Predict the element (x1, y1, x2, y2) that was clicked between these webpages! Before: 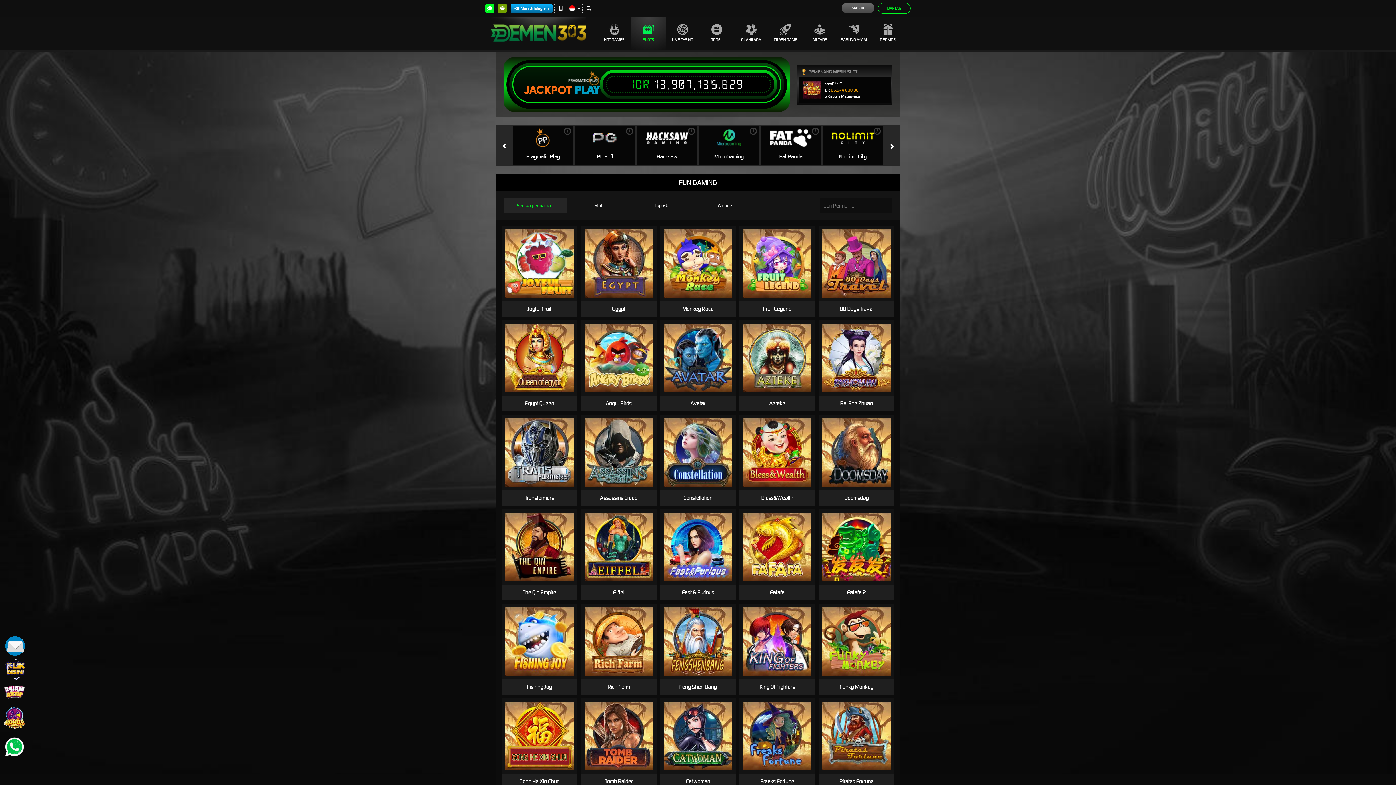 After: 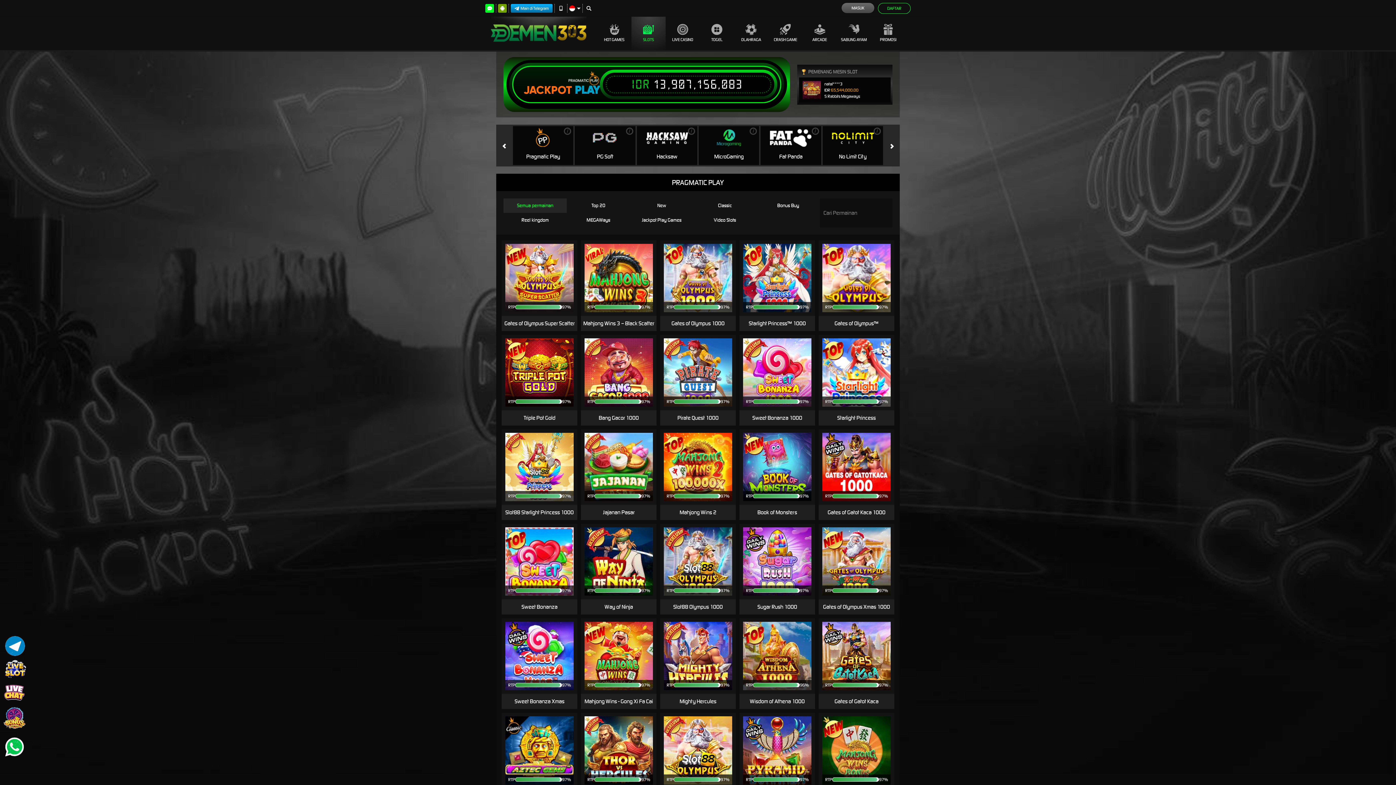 Action: label: i bbox: (564, 127, 571, 134)